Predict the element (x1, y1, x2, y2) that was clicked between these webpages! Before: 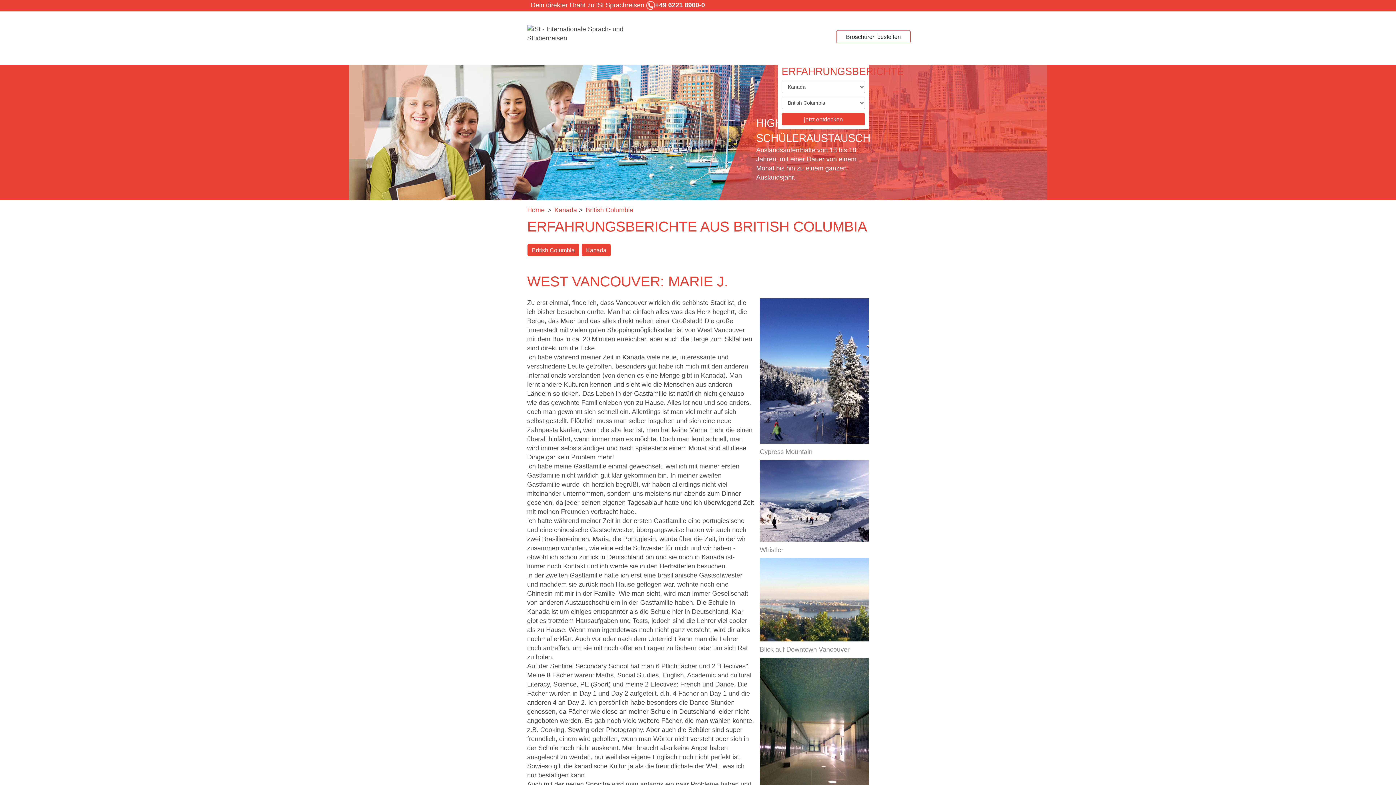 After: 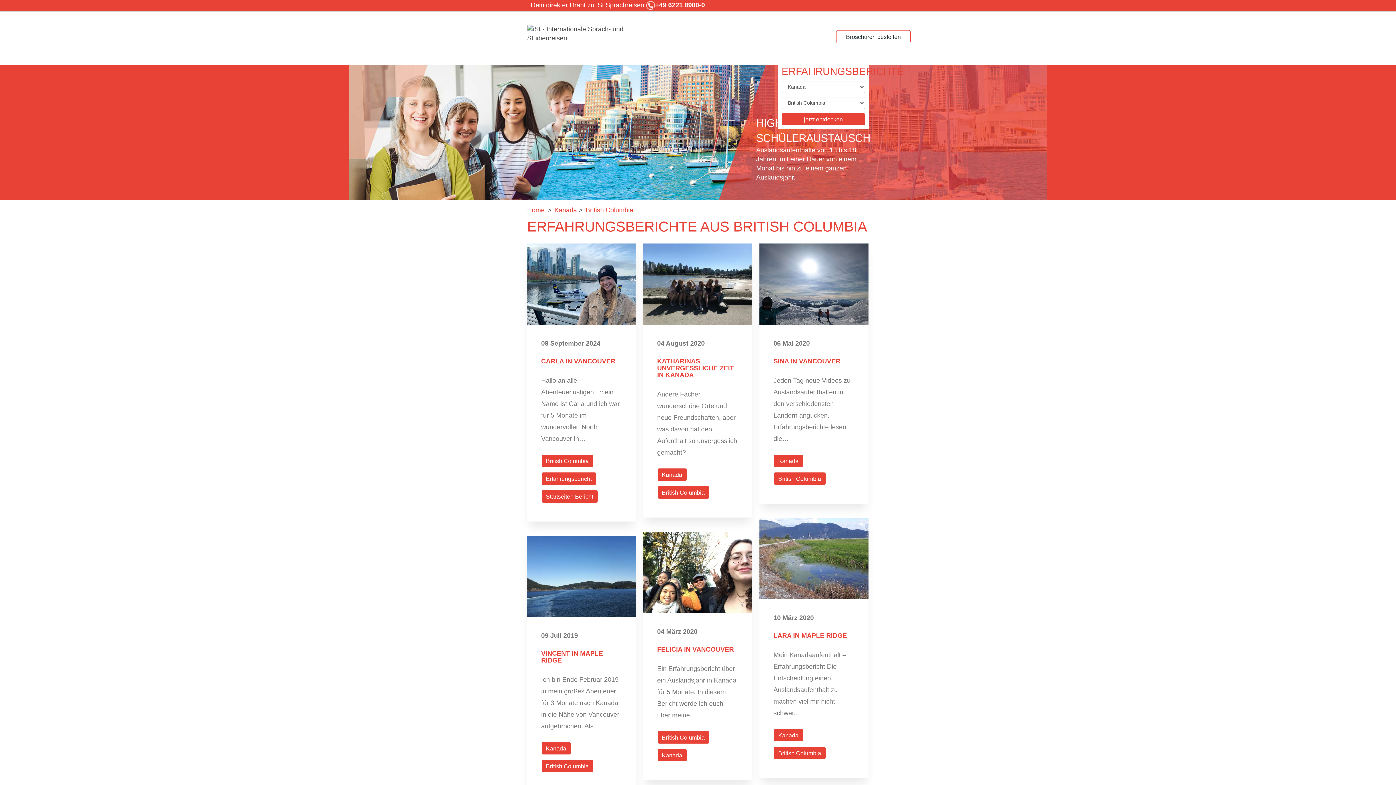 Action: label: British Columbia bbox: (527, 243, 579, 256)